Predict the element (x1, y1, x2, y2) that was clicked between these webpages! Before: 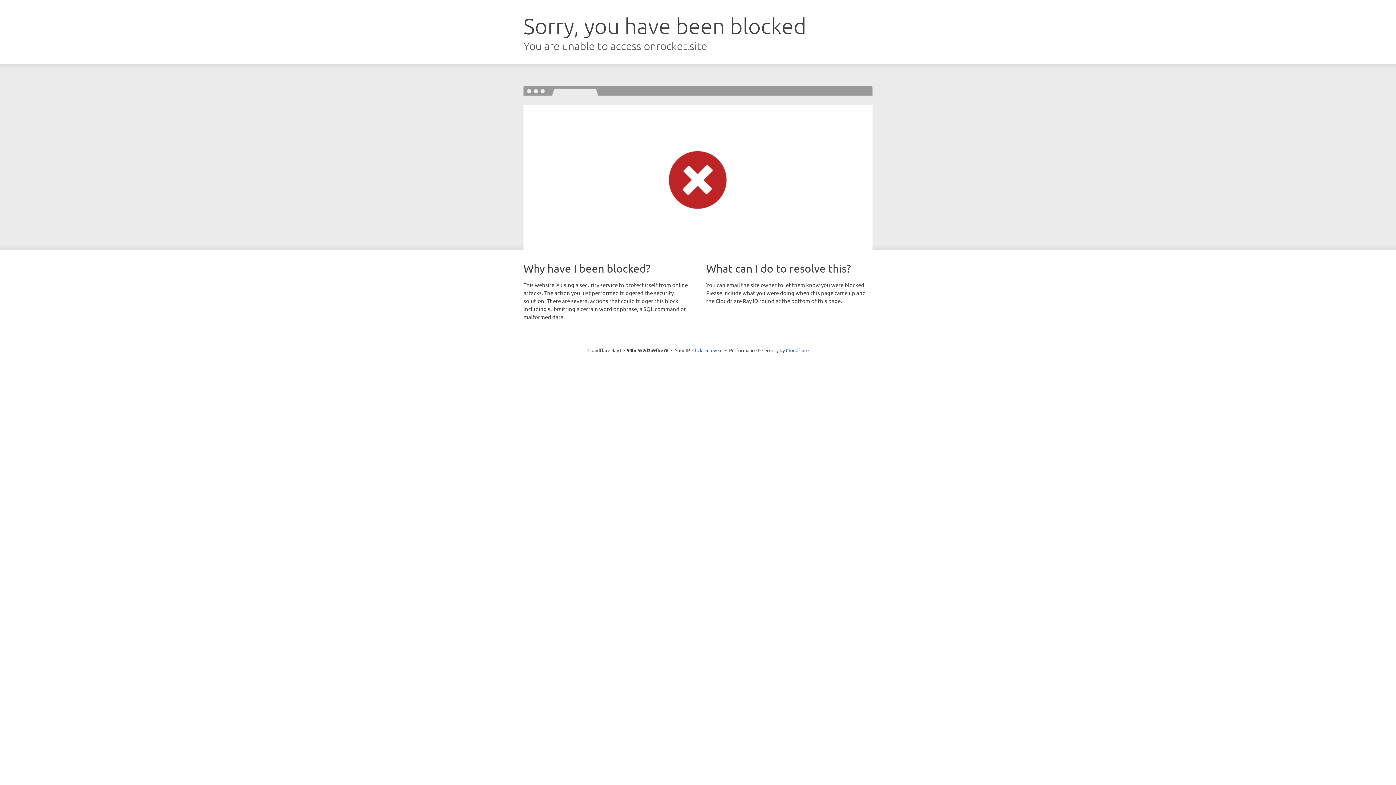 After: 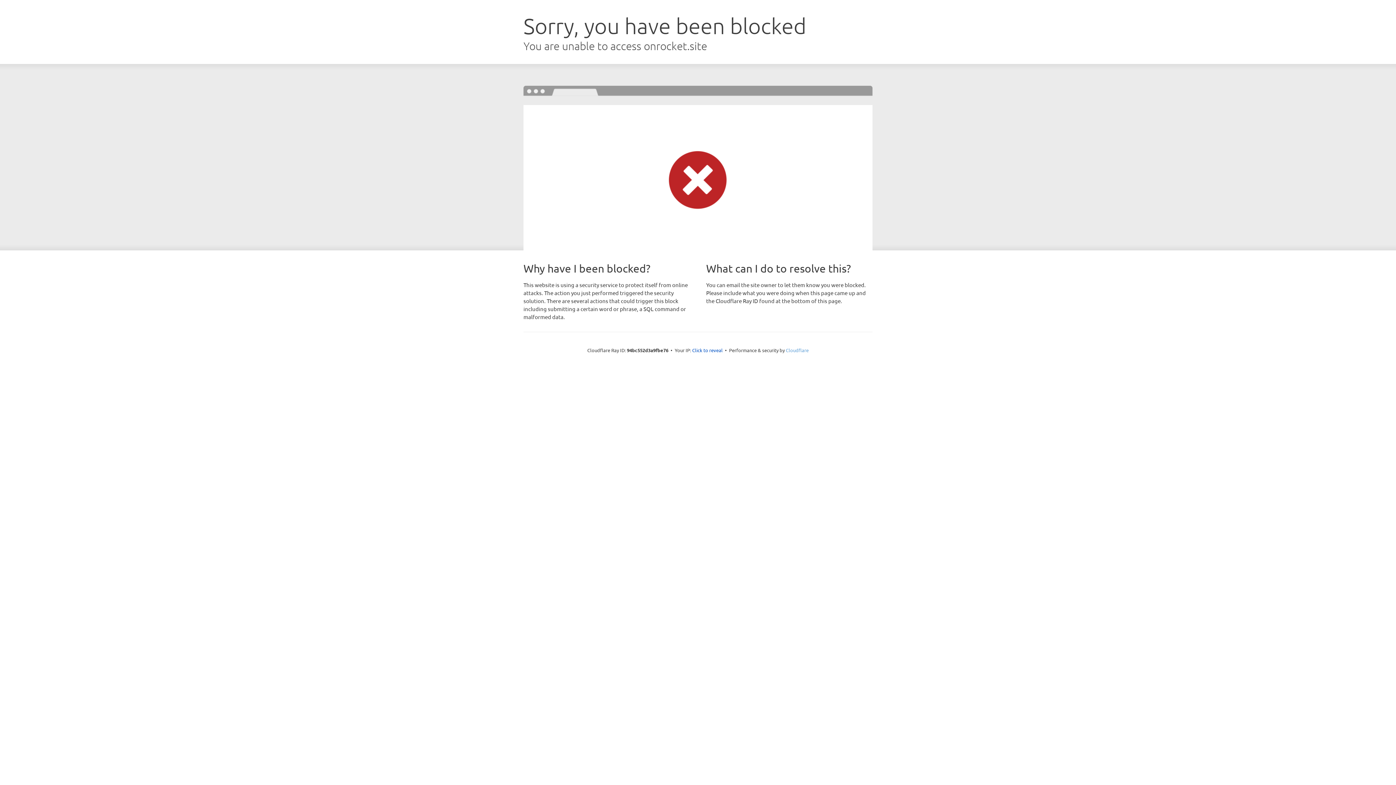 Action: bbox: (786, 347, 808, 353) label: Cloudflare